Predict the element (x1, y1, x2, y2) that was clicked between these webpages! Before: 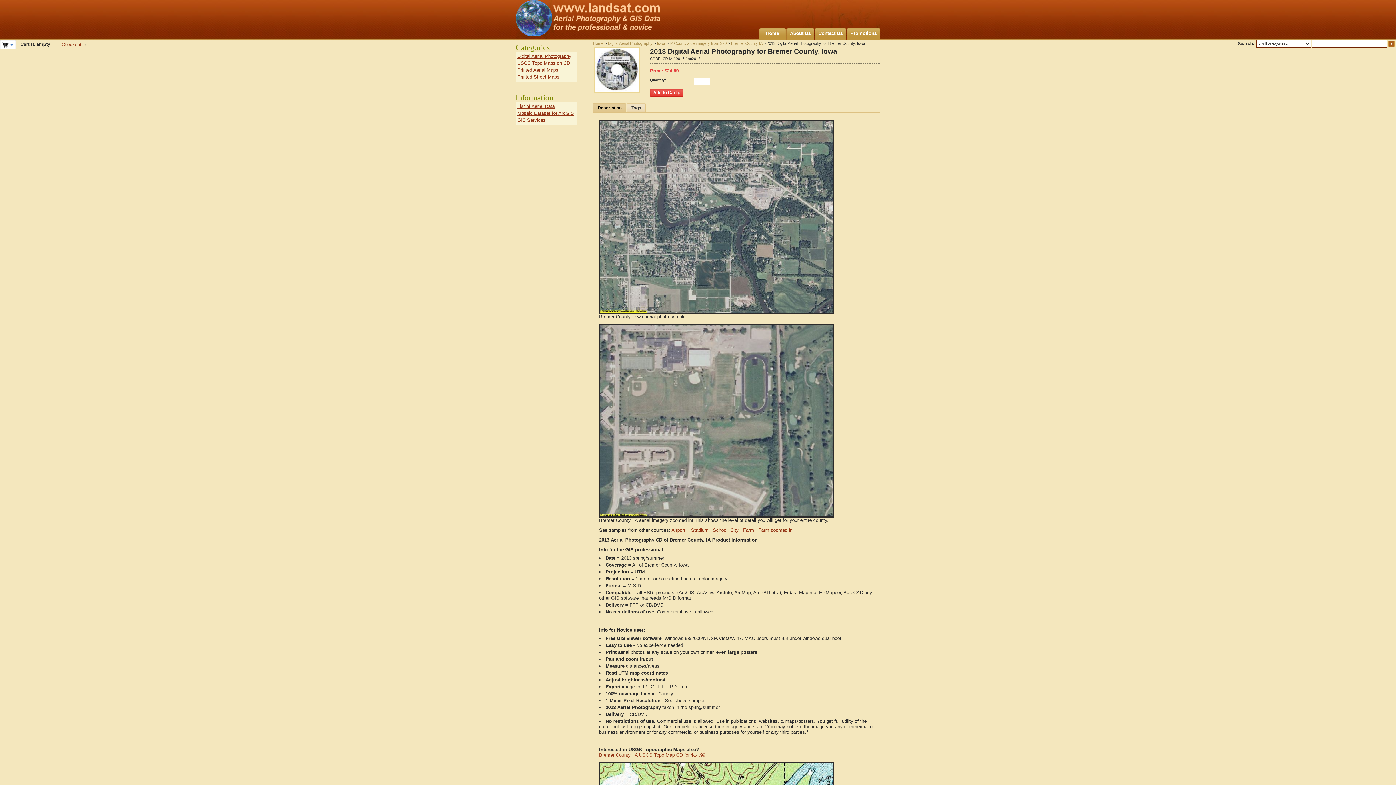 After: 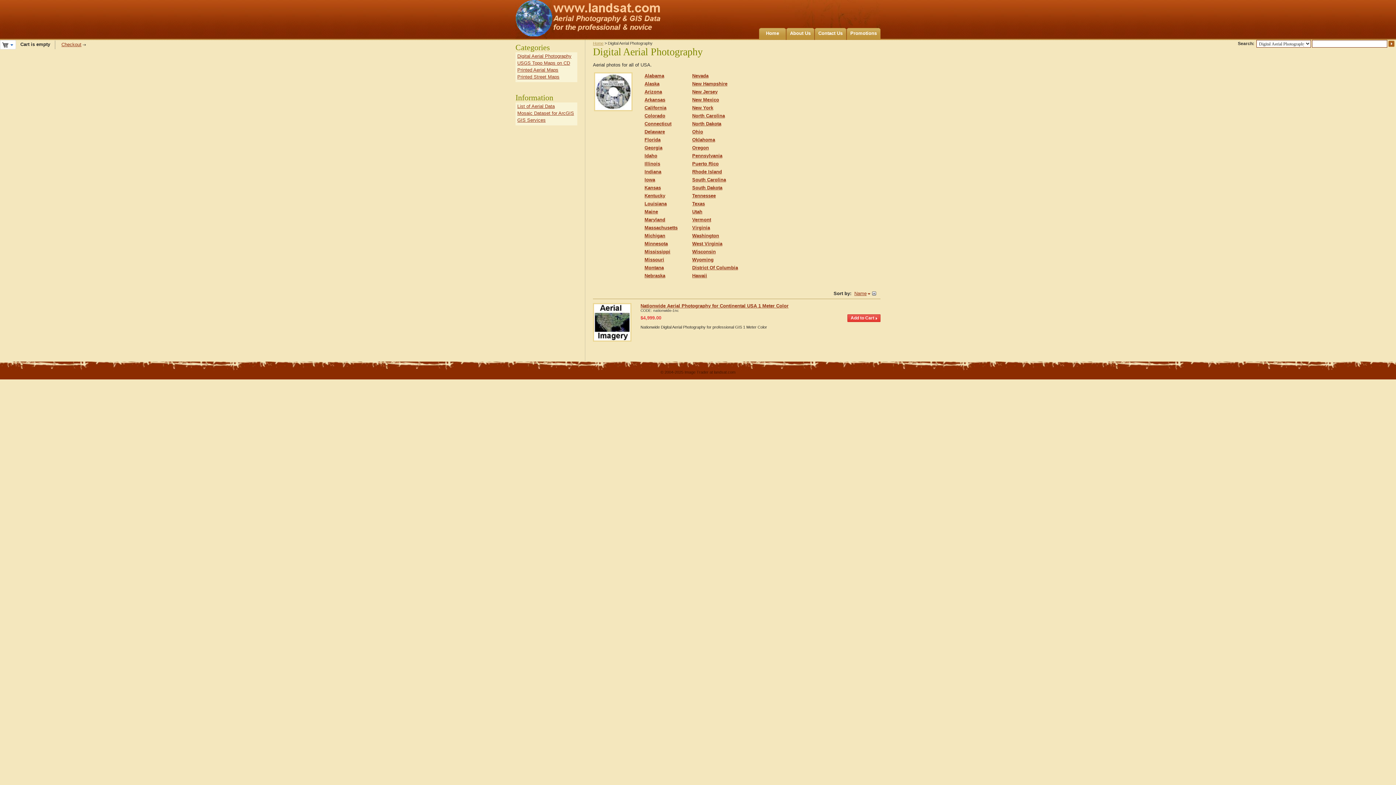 Action: label: Digital Aerial Photography bbox: (608, 41, 652, 45)